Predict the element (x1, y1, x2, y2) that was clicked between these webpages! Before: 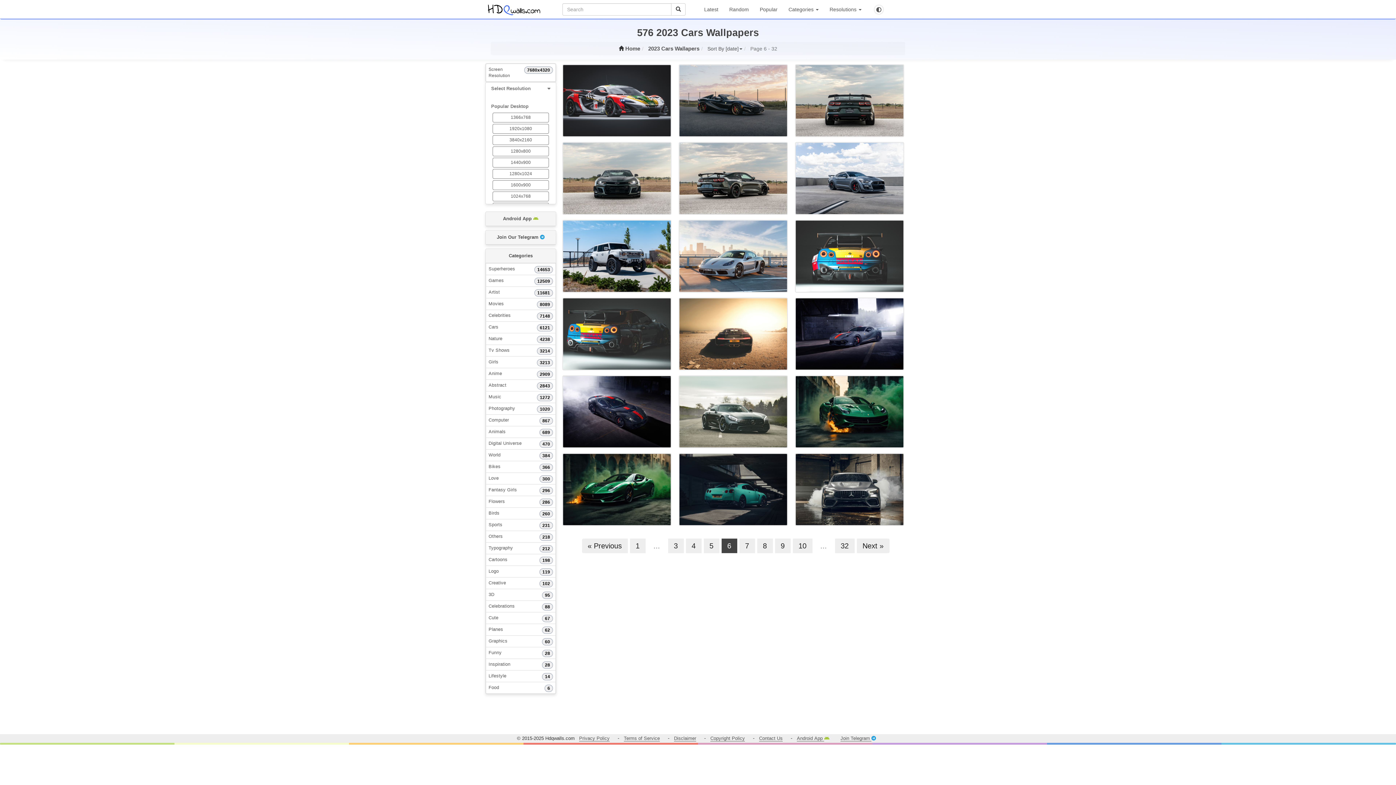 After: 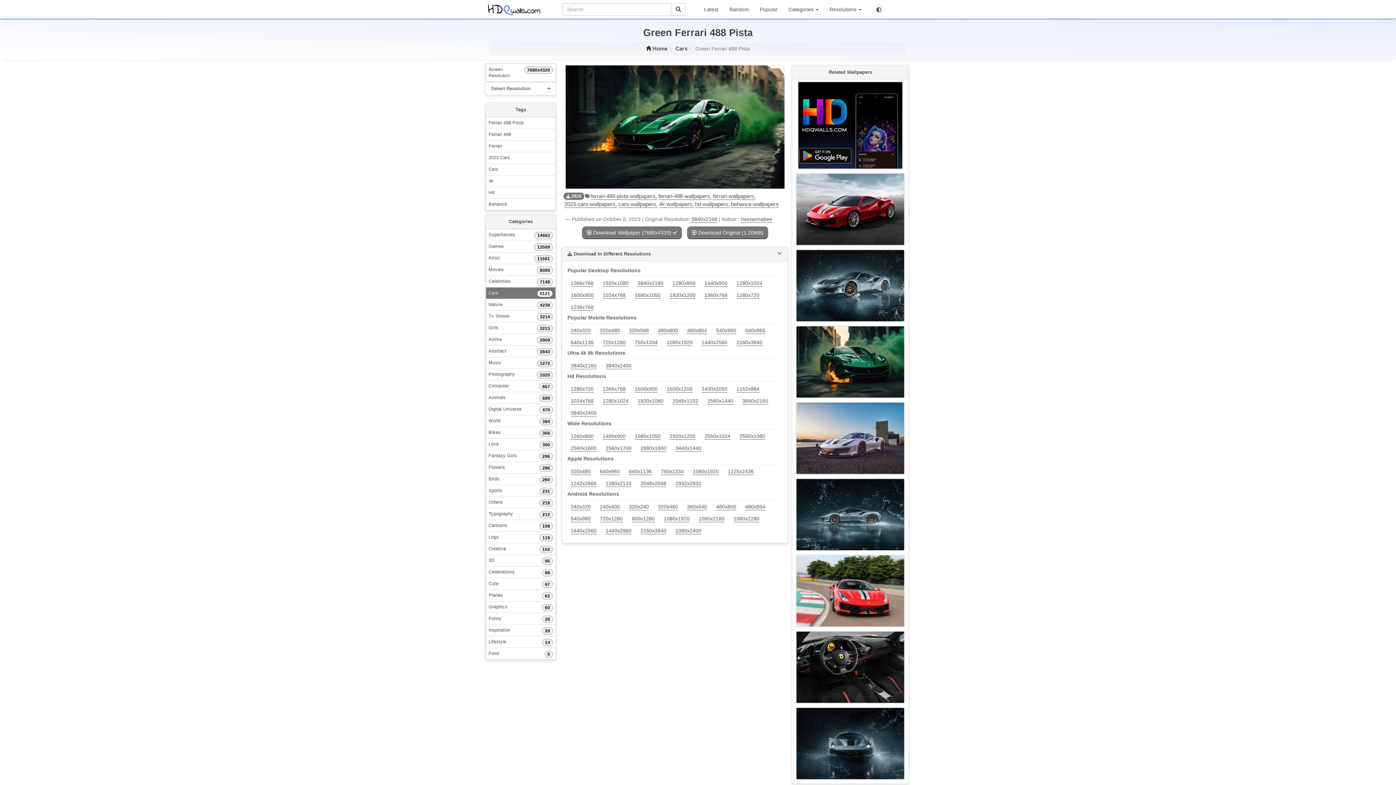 Action: bbox: (562, 453, 677, 526)